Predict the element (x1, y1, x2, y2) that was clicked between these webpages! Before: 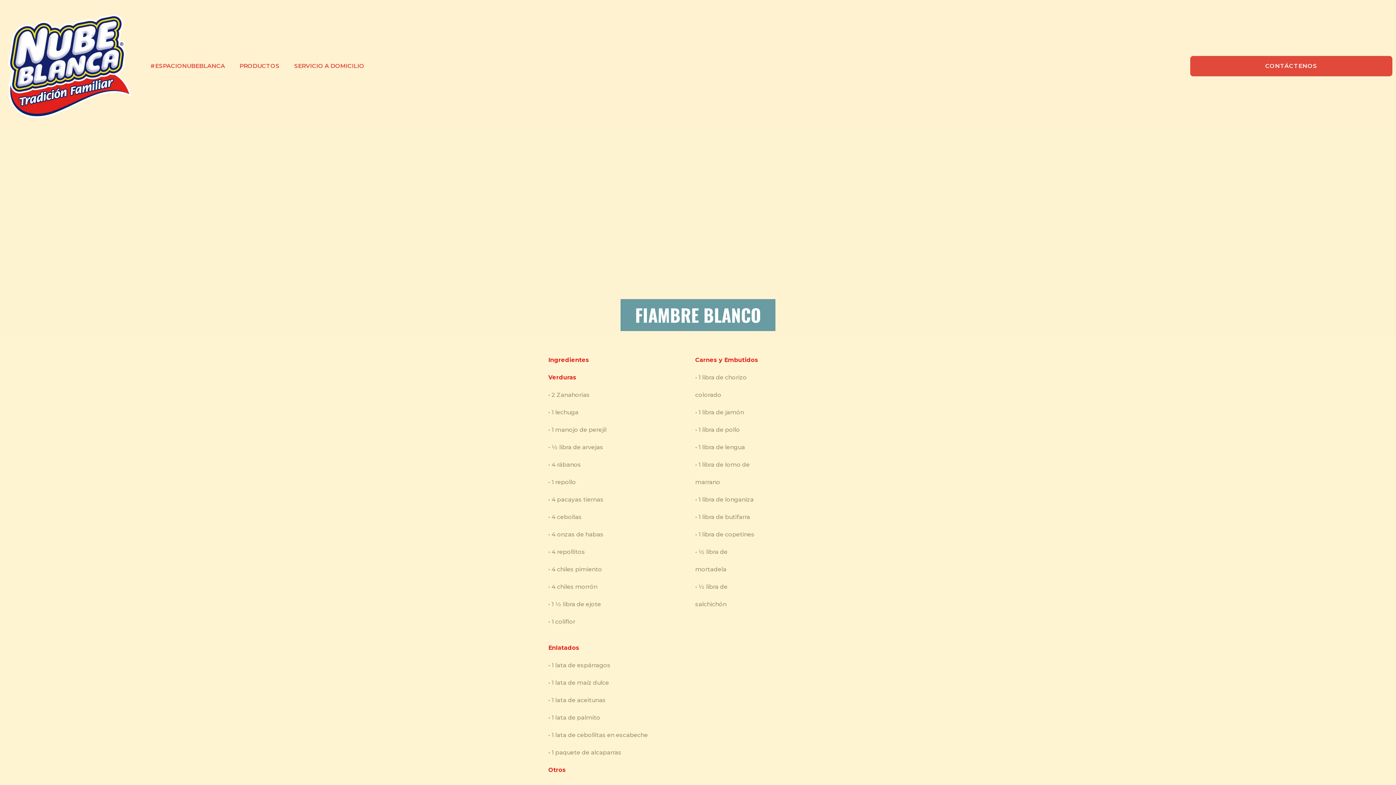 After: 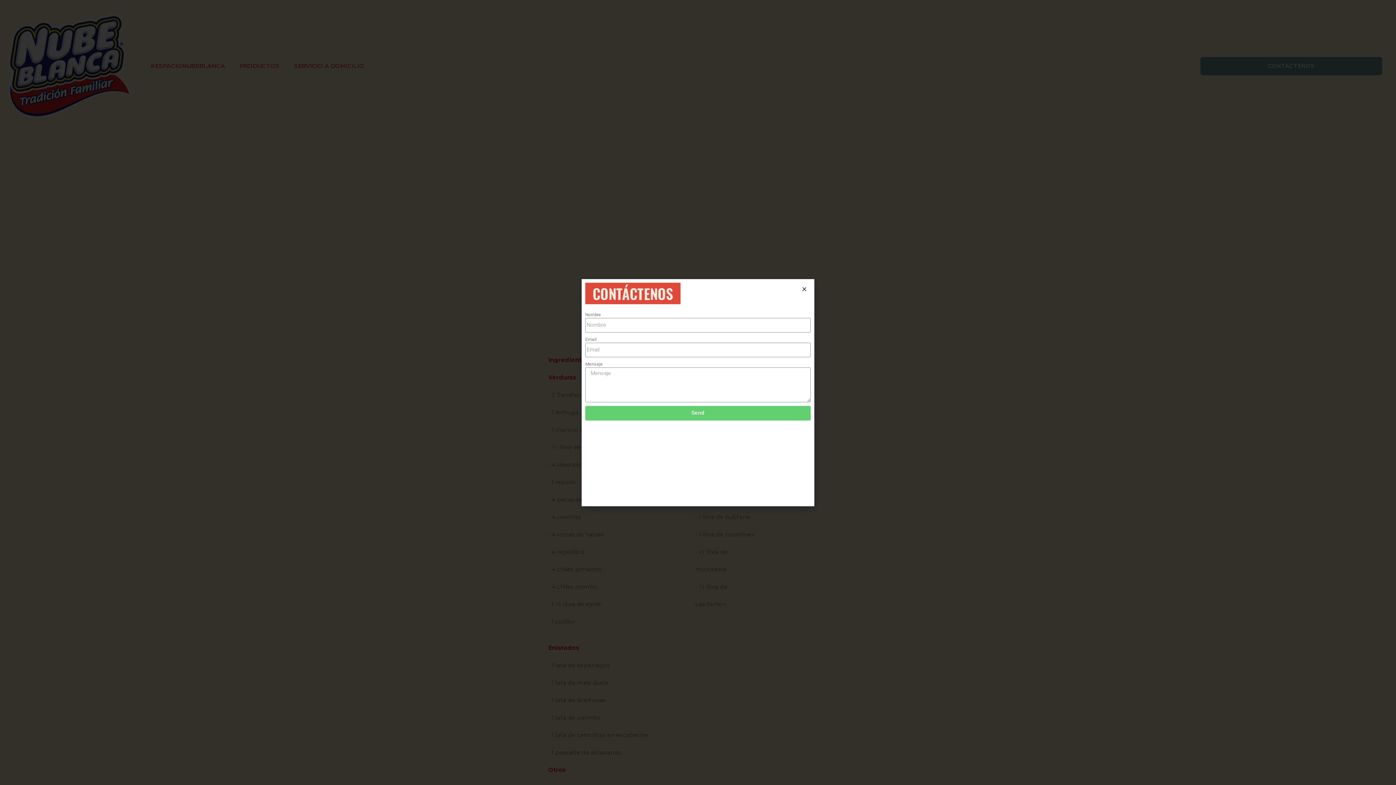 Action: bbox: (1190, 56, 1392, 76) label: CONTÁCTENOS